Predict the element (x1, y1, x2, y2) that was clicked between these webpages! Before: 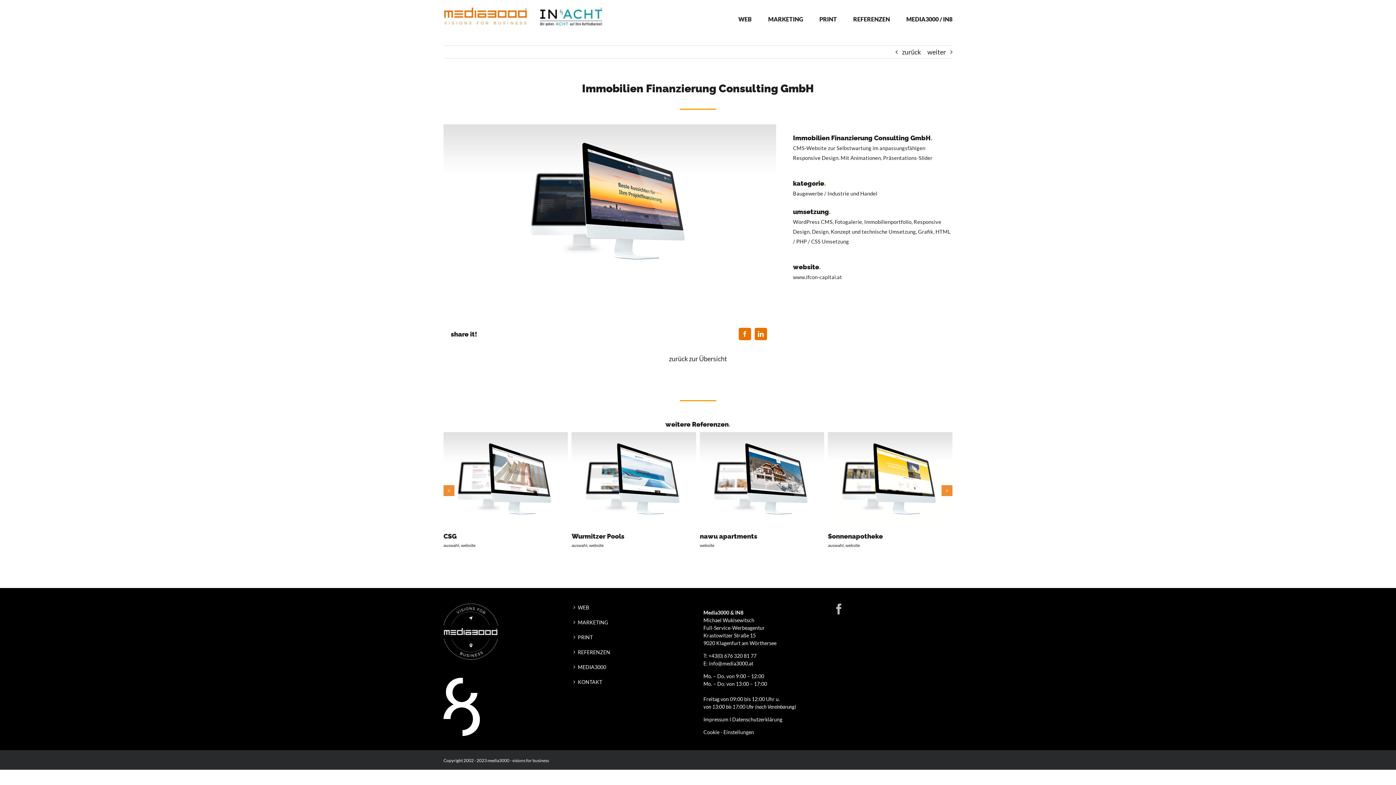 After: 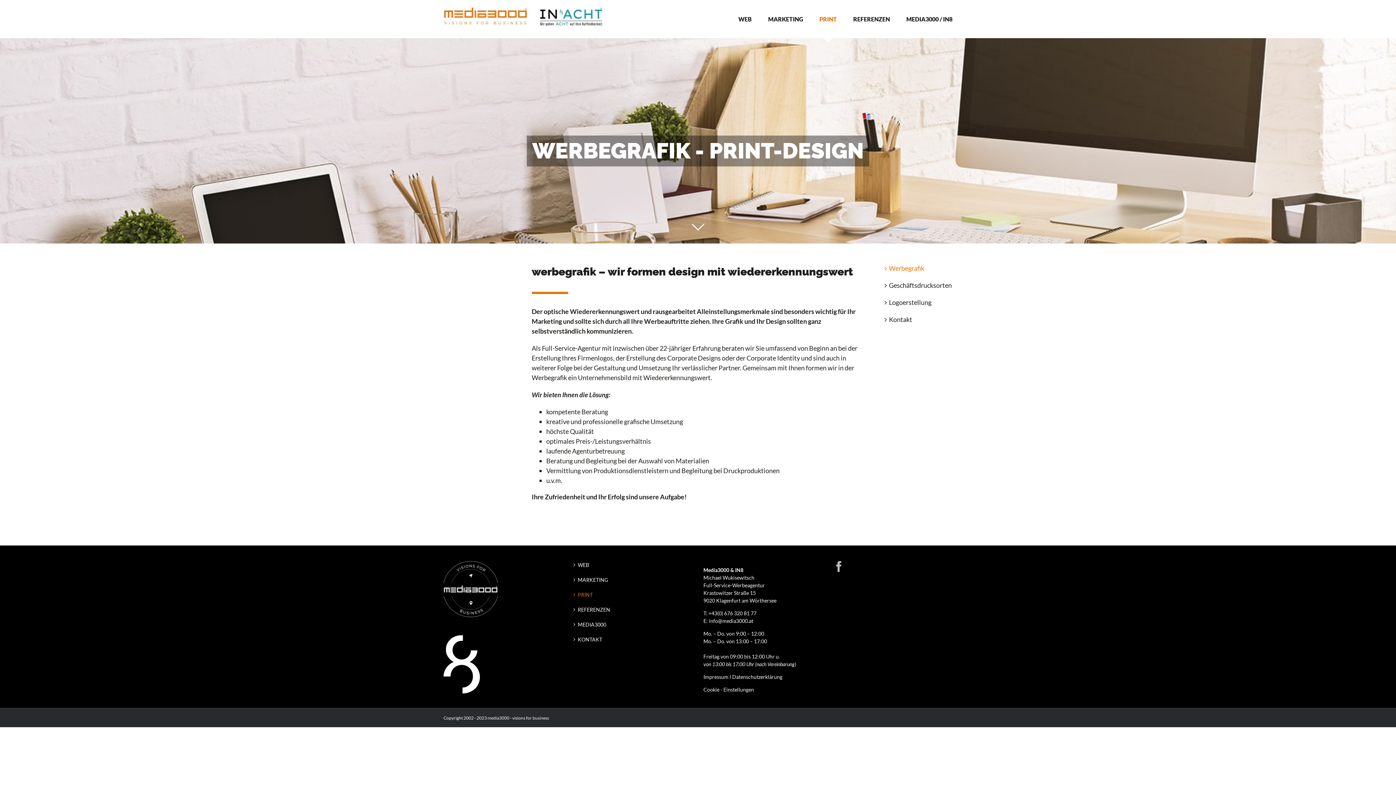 Action: bbox: (819, 0, 837, 38) label: PRINT